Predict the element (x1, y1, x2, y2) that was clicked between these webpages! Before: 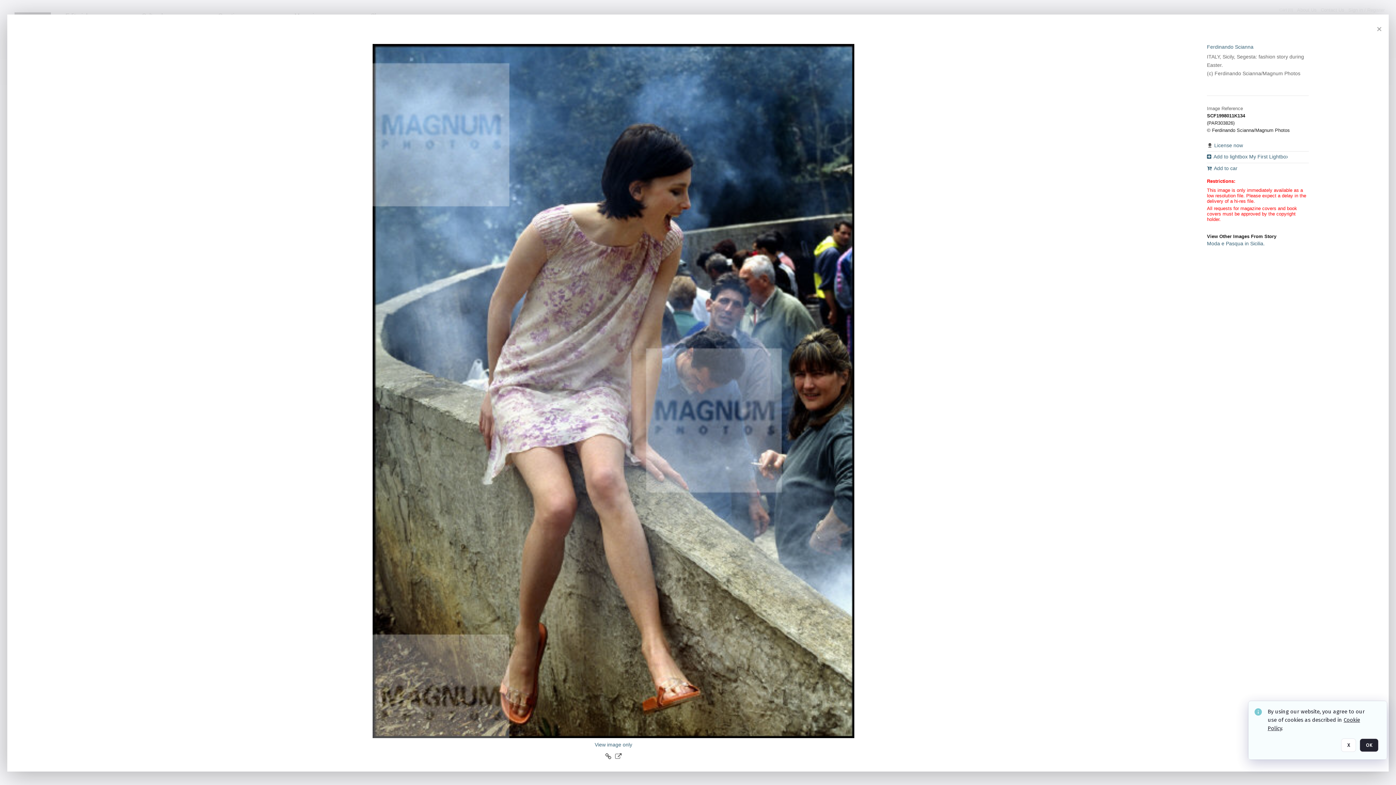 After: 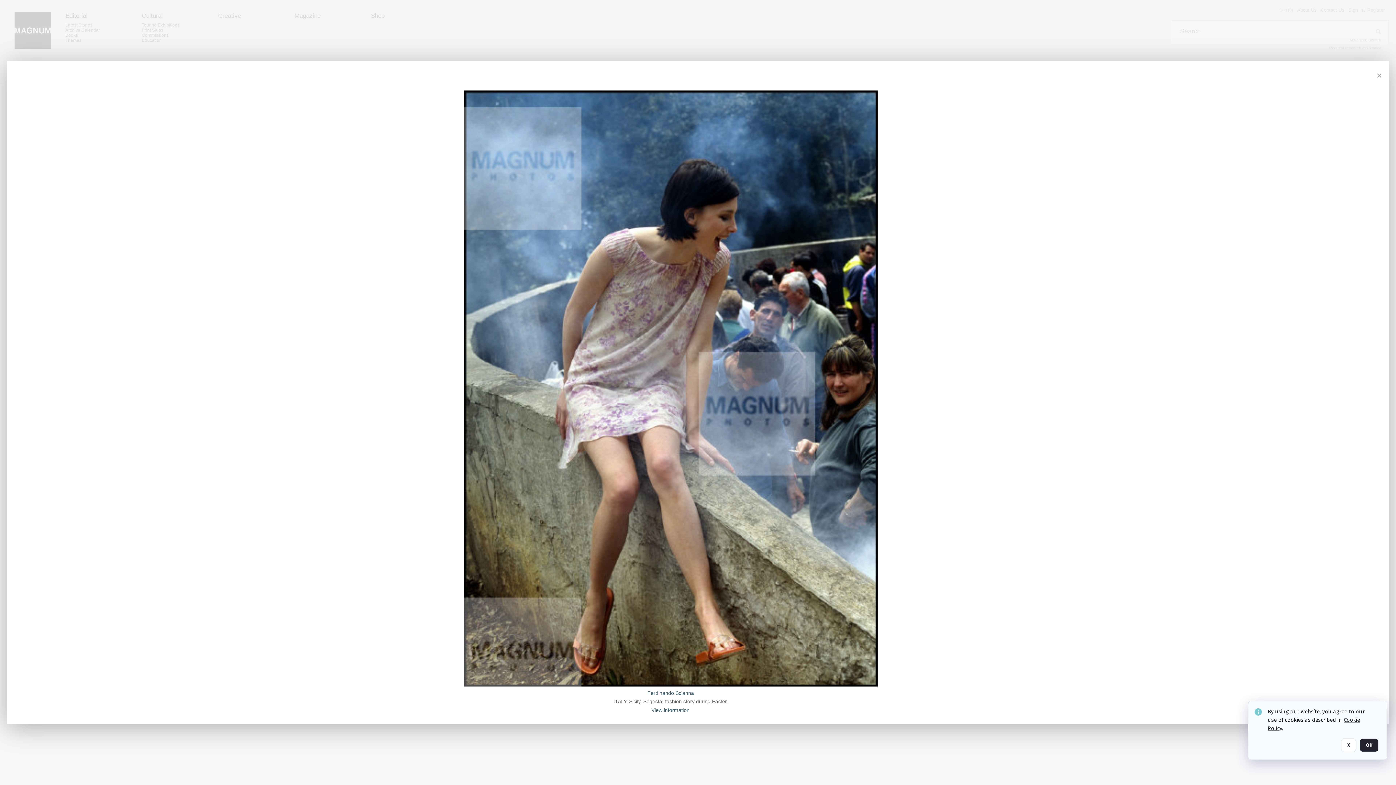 Action: bbox: (594, 742, 632, 748) label: View image only